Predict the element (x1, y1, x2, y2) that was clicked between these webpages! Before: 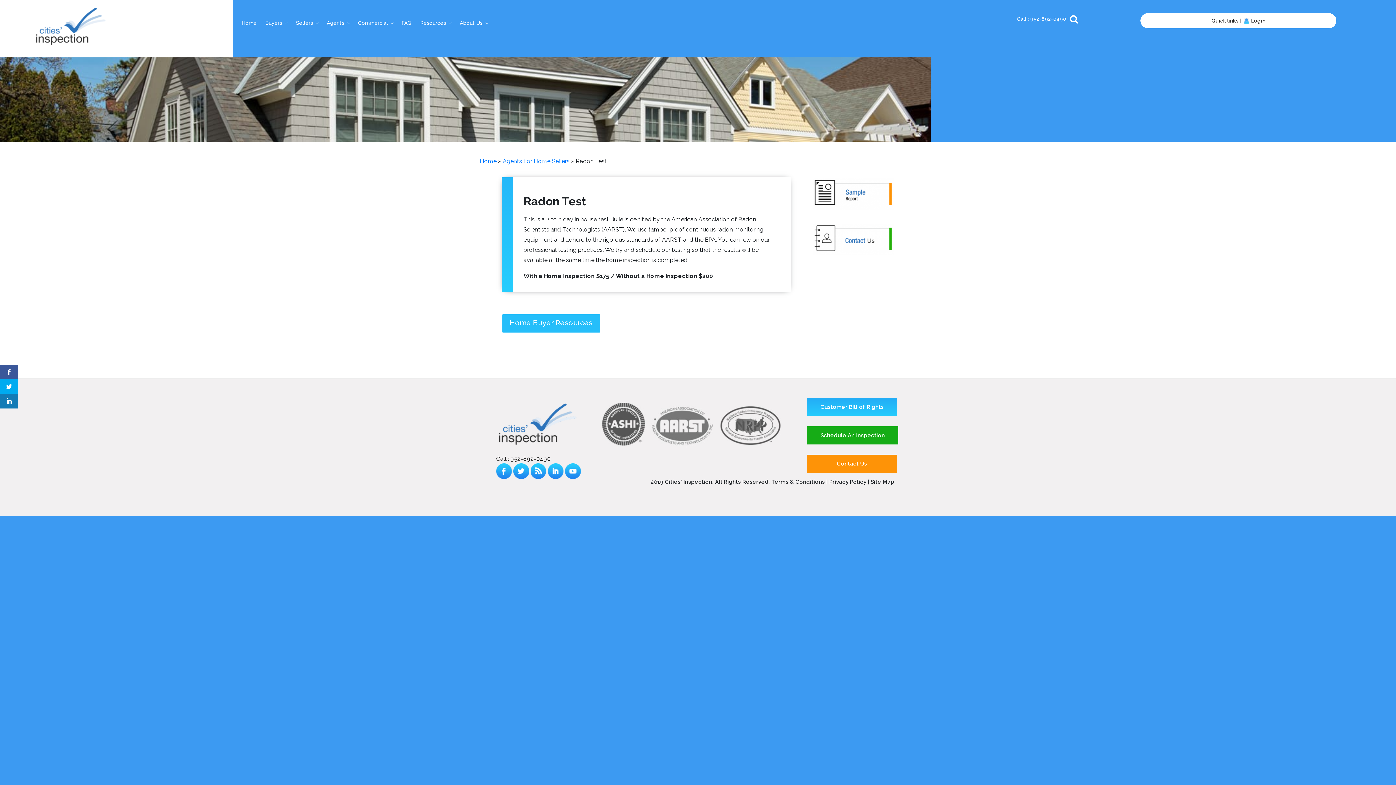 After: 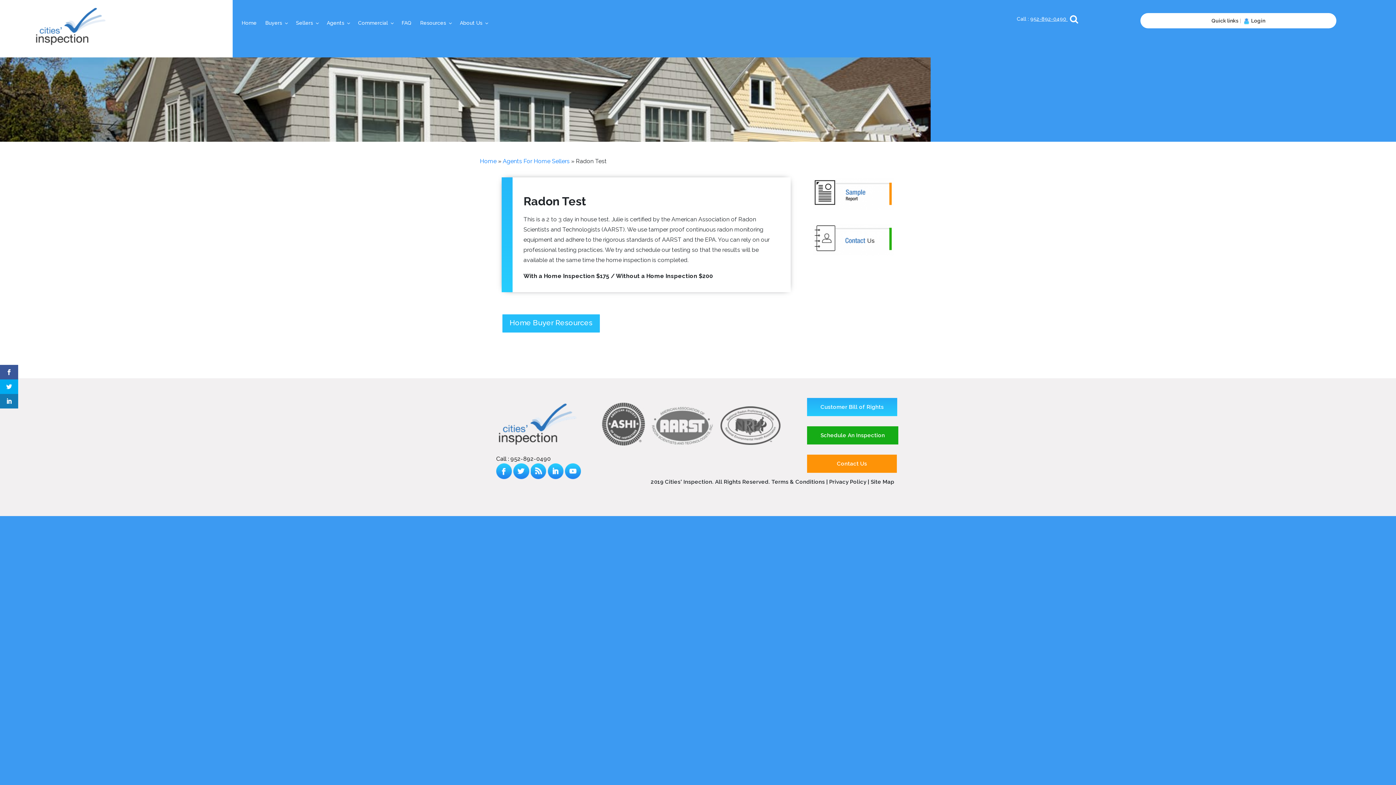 Action: bbox: (1030, 16, 1068, 21) label: 952-892-0490 